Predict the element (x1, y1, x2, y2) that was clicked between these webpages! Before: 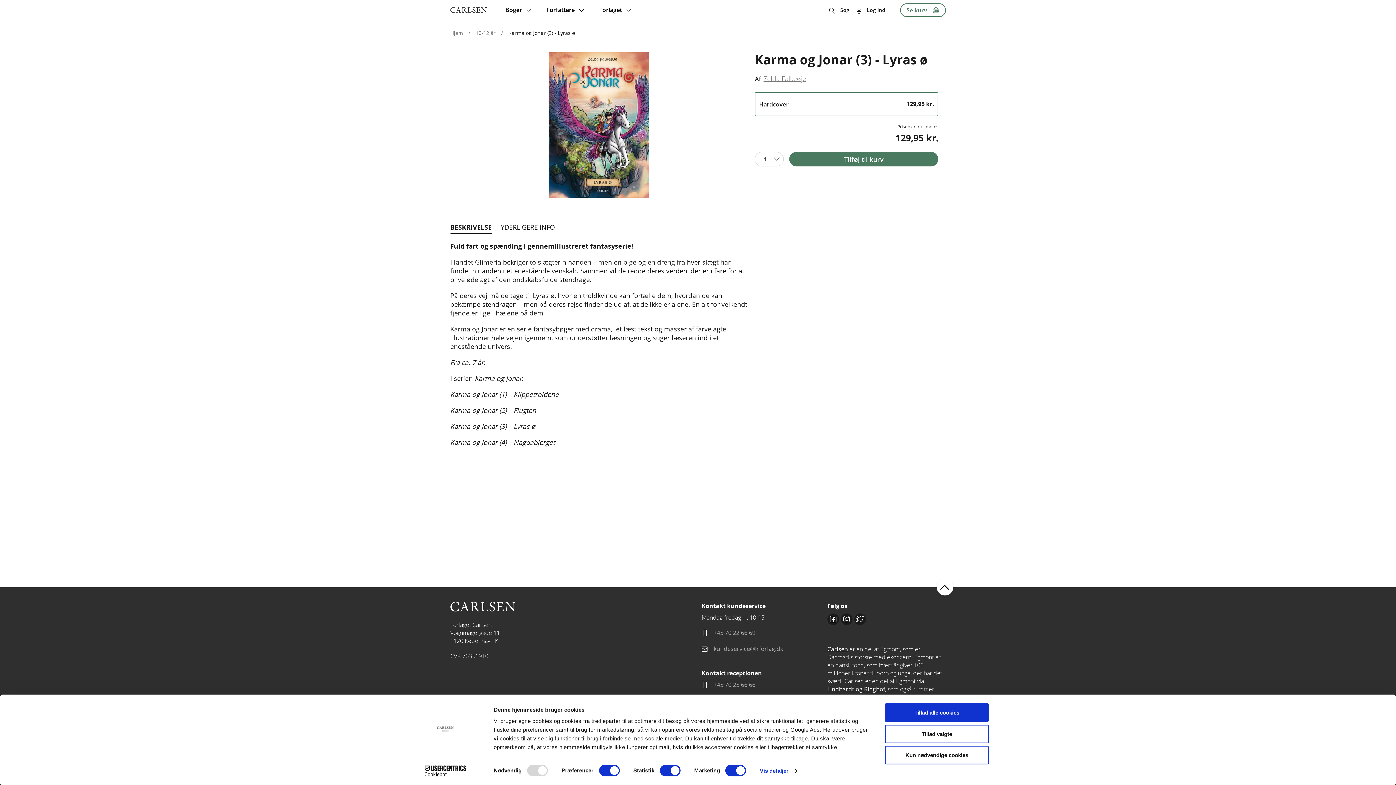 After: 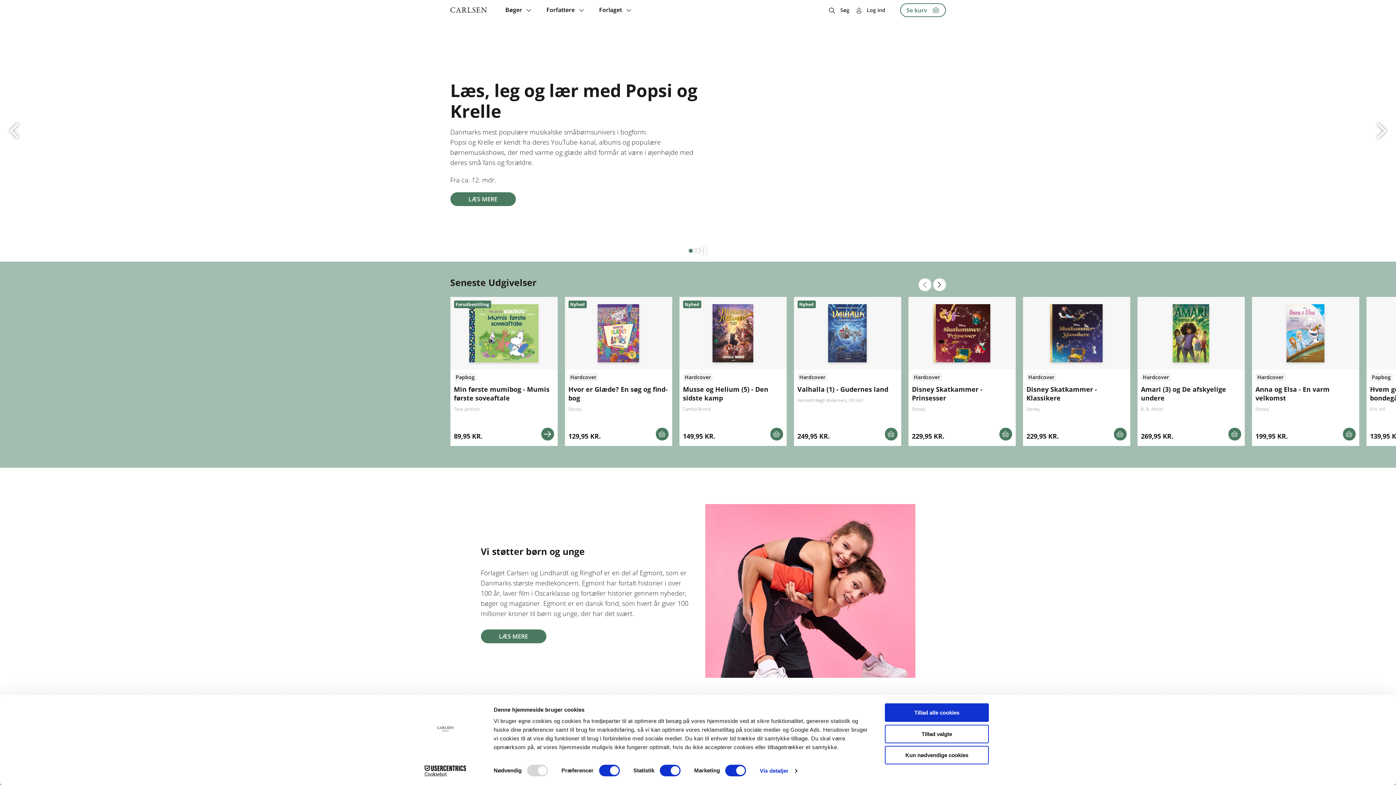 Action: bbox: (450, 29, 463, 36) label: Hjem